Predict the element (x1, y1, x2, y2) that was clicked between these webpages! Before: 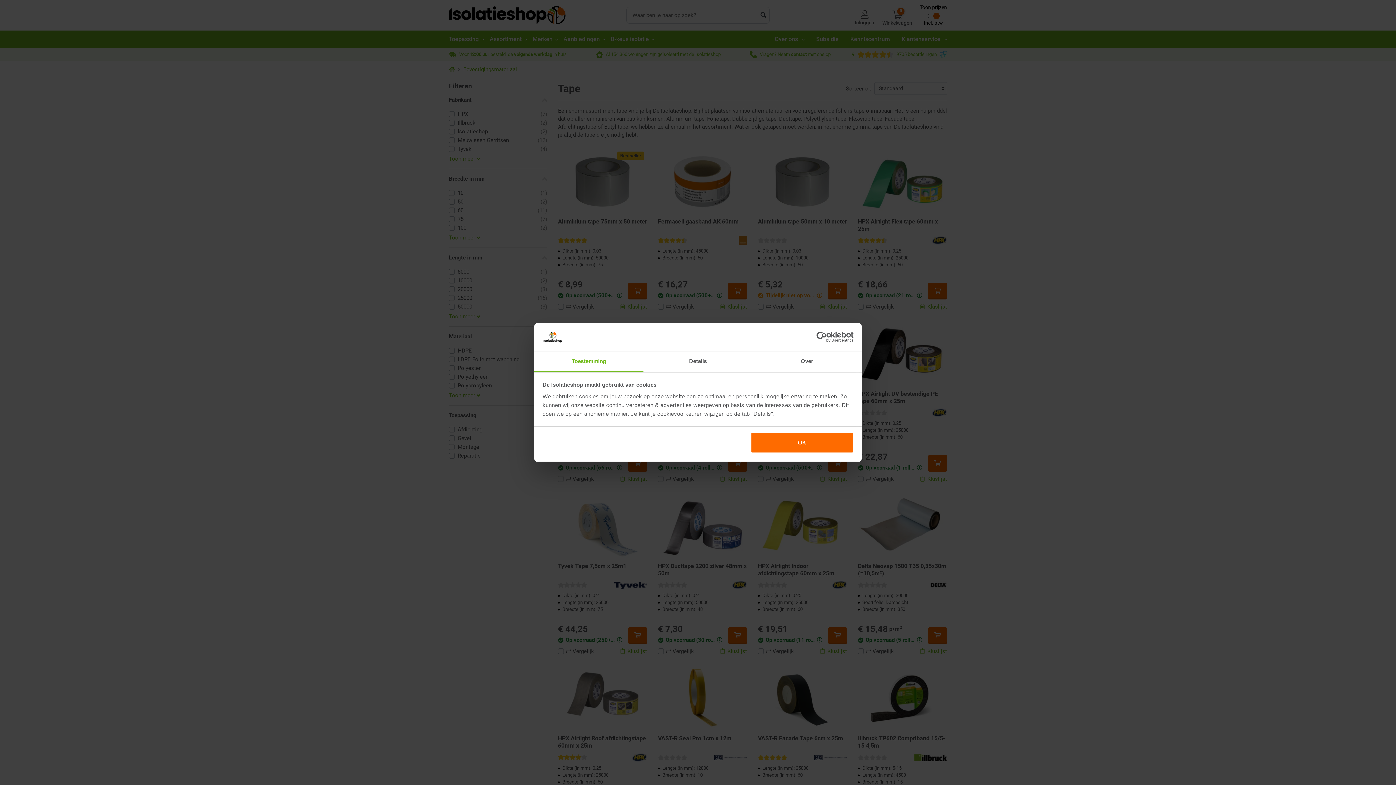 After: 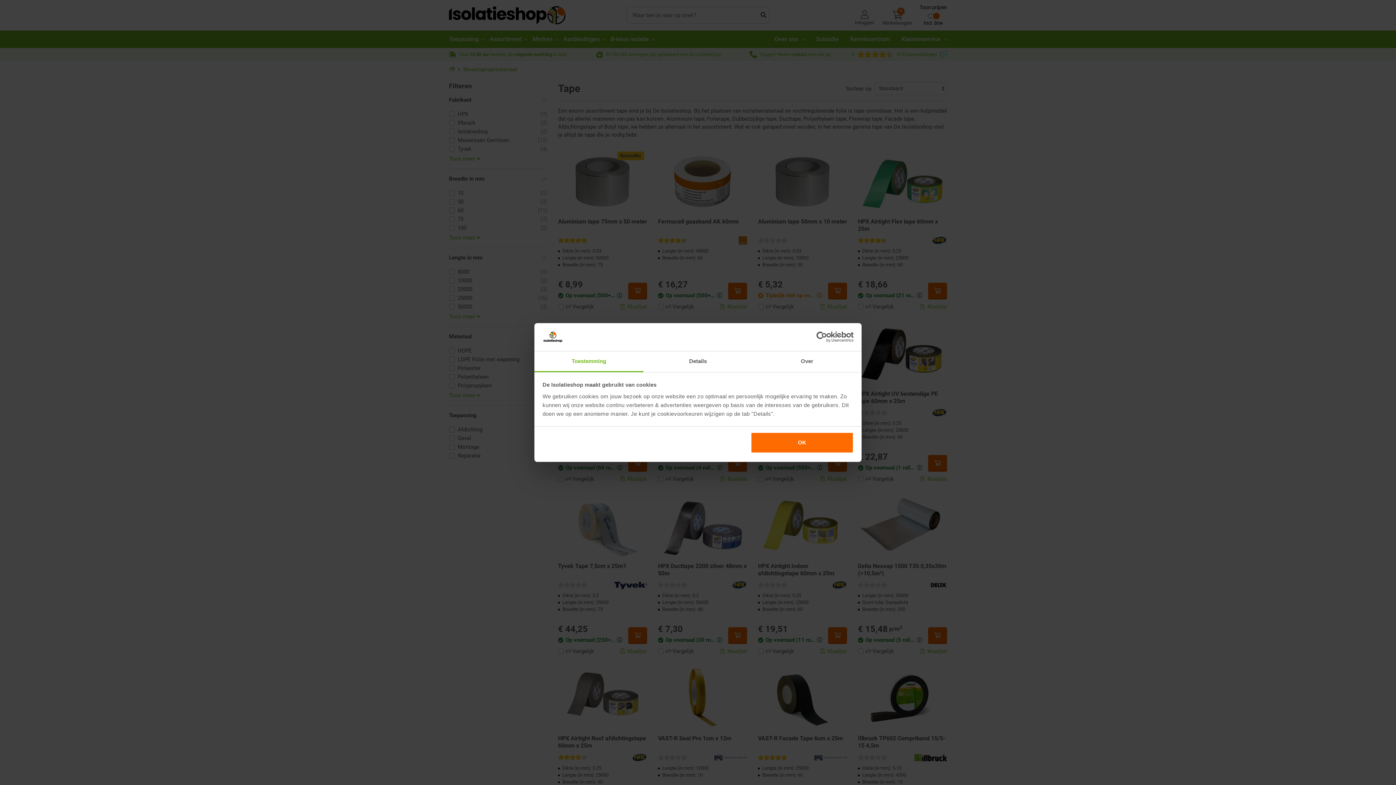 Action: bbox: (534, 351, 643, 372) label: Toestemming